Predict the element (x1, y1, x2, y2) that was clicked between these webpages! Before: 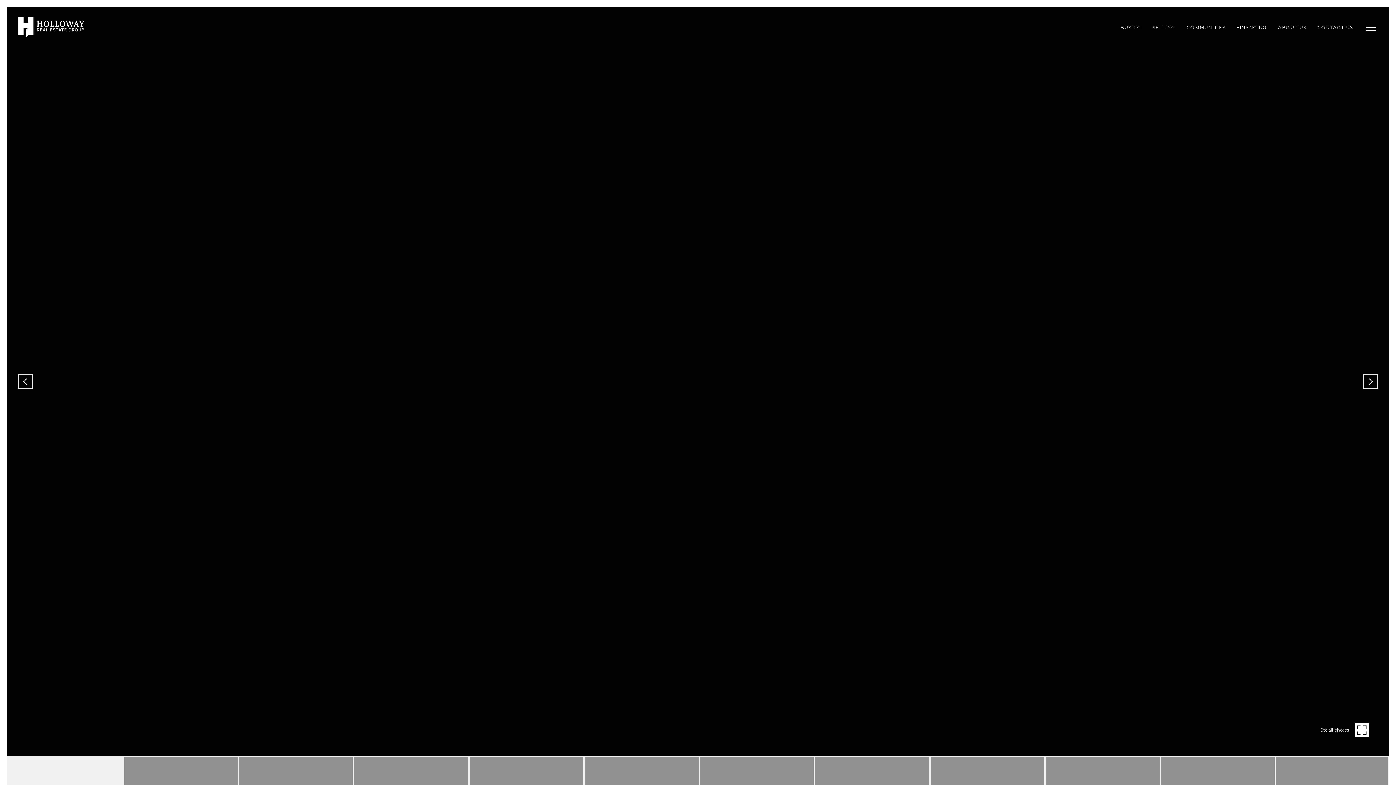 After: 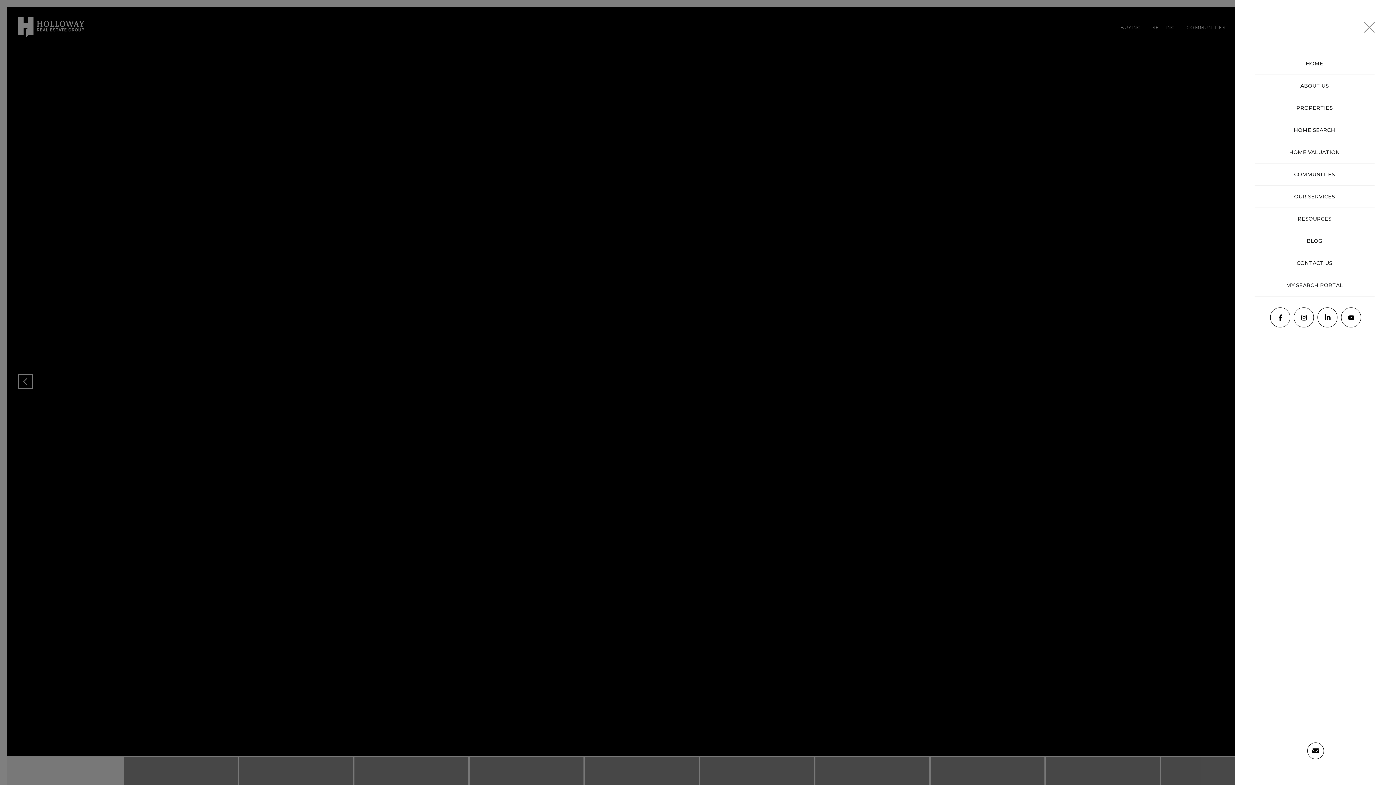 Action: bbox: (1358, 14, 1378, 40)